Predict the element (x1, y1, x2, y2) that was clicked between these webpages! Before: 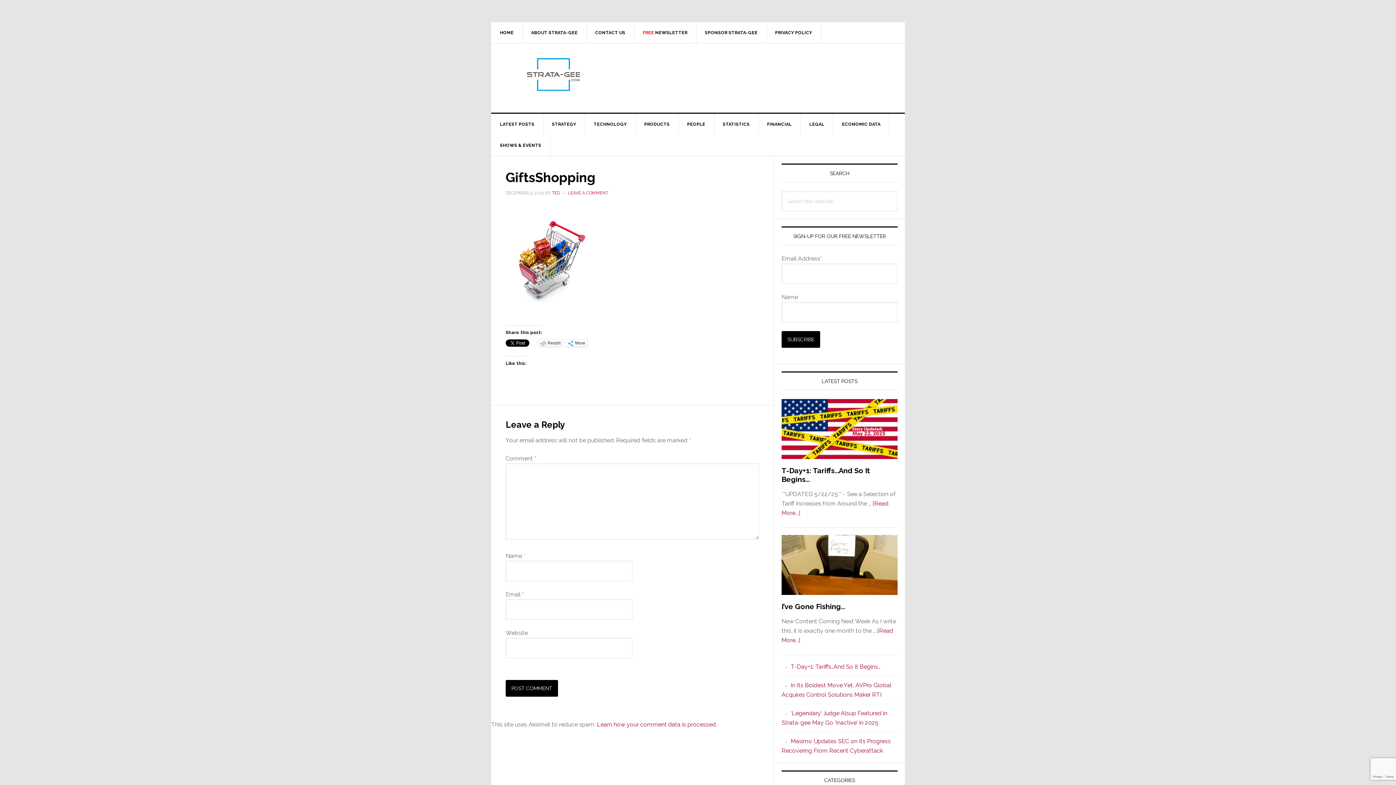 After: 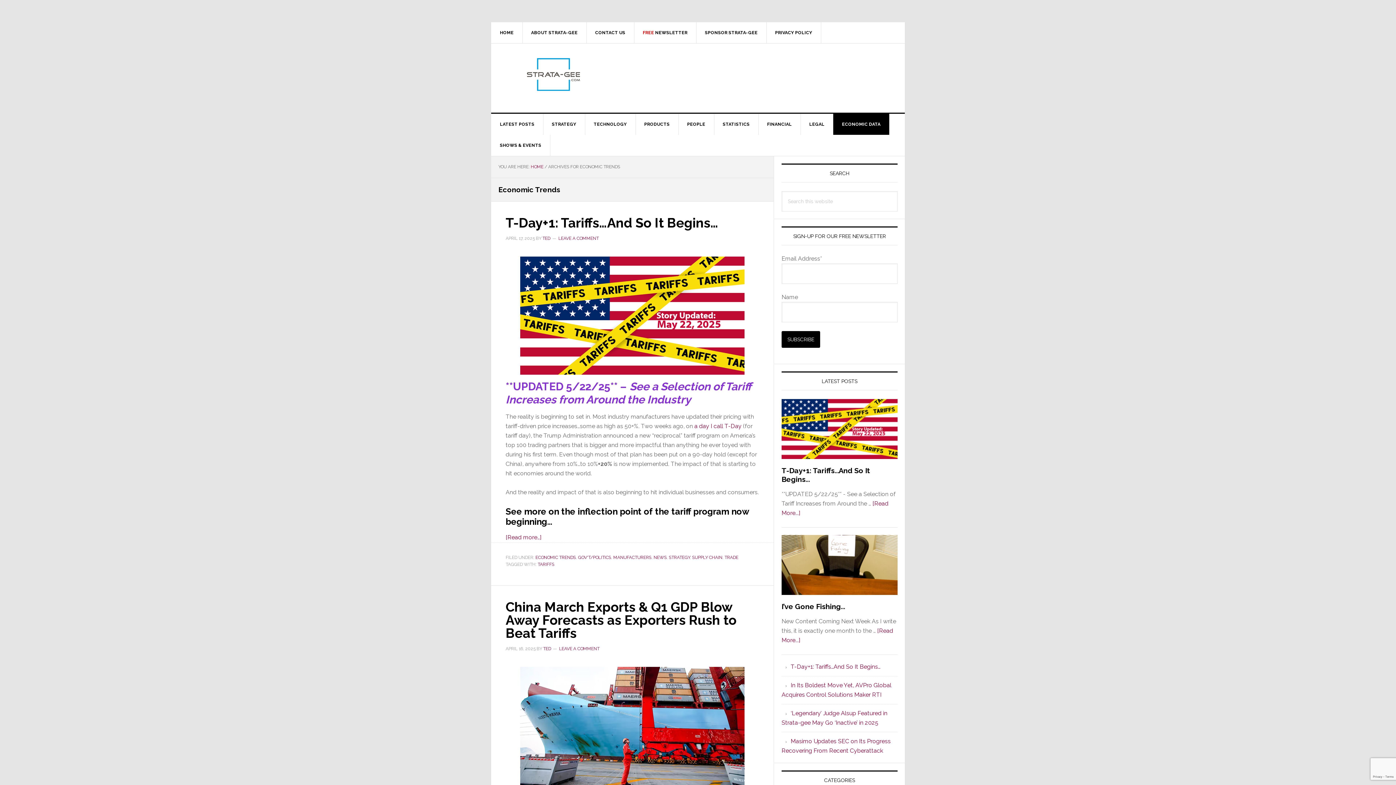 Action: bbox: (833, 113, 889, 134) label: ECONOMIC DATA